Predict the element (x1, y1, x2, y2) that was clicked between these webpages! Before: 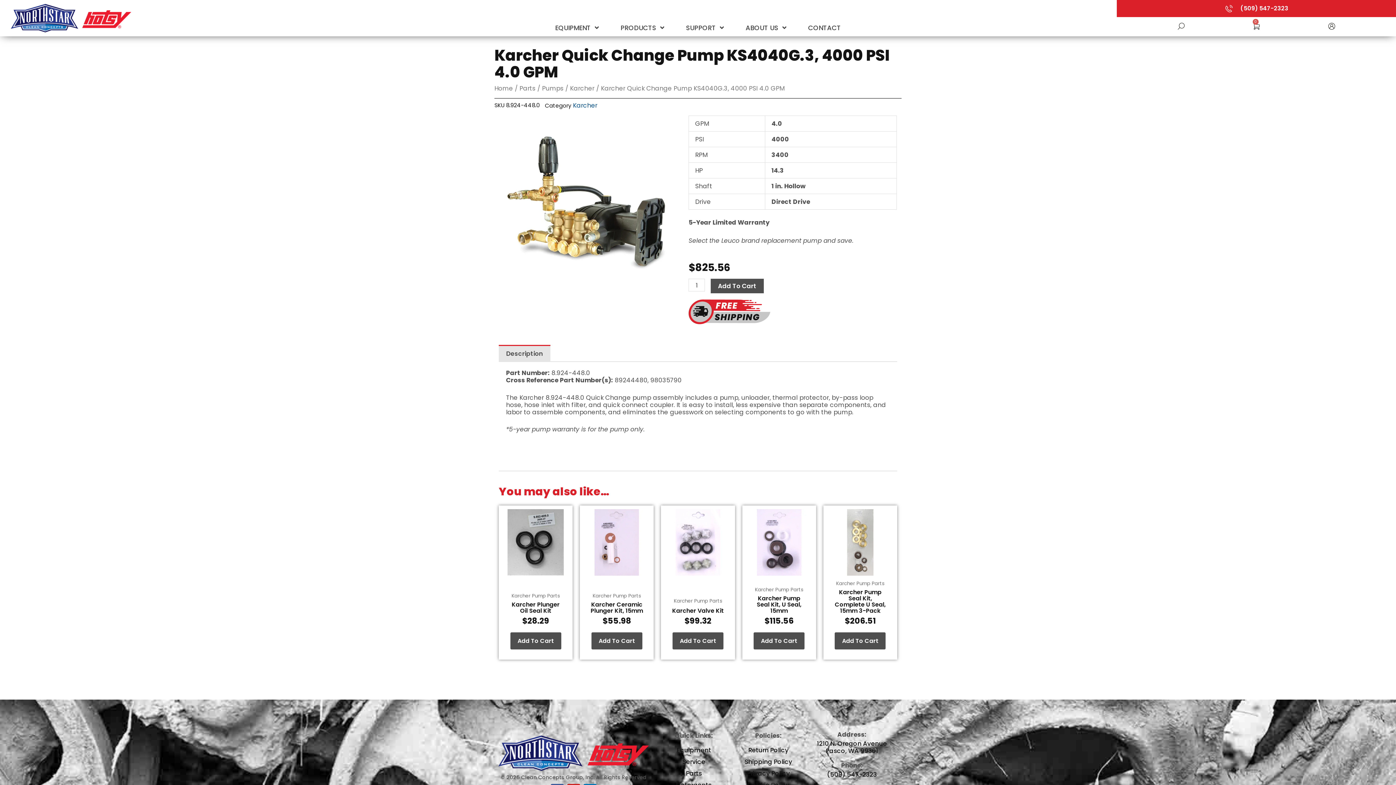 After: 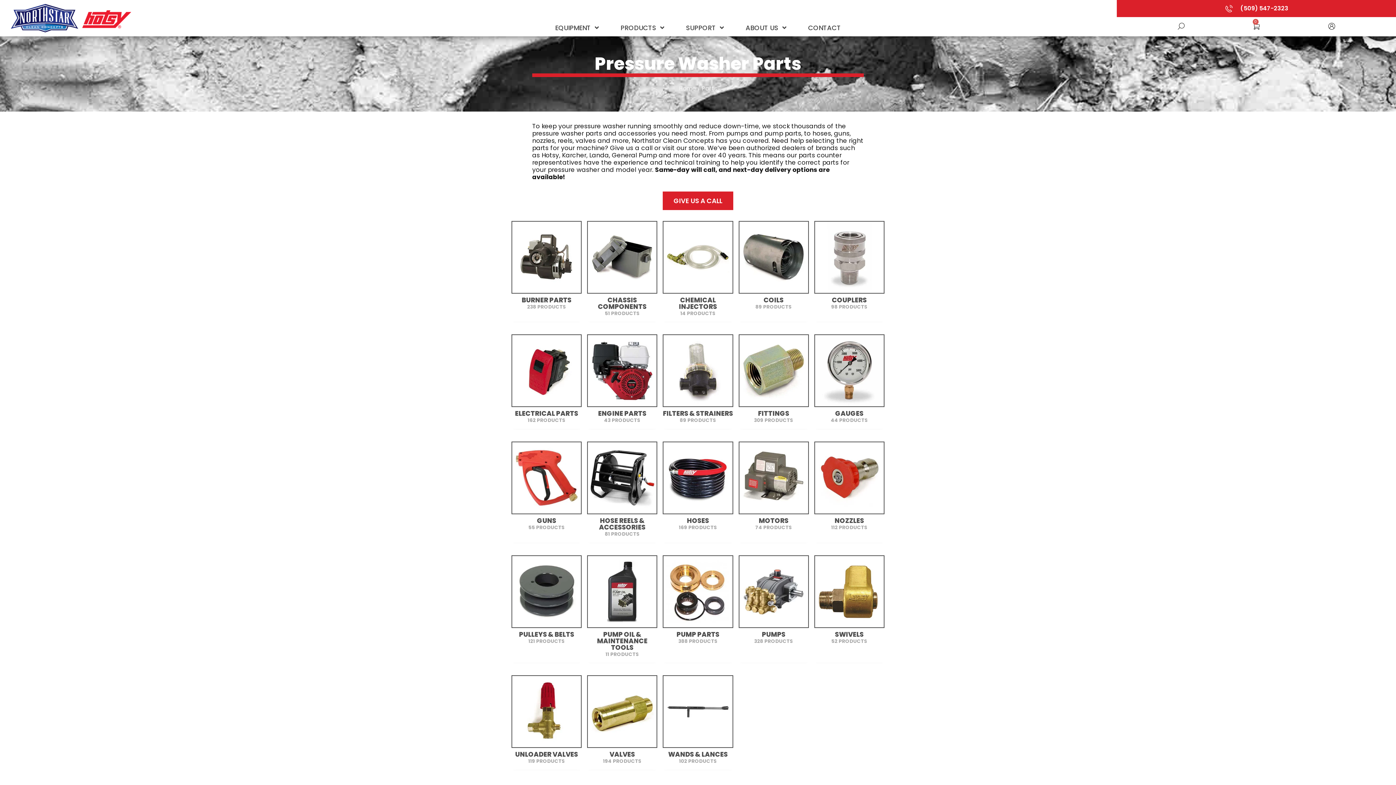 Action: bbox: (519, 84, 535, 92) label: Parts